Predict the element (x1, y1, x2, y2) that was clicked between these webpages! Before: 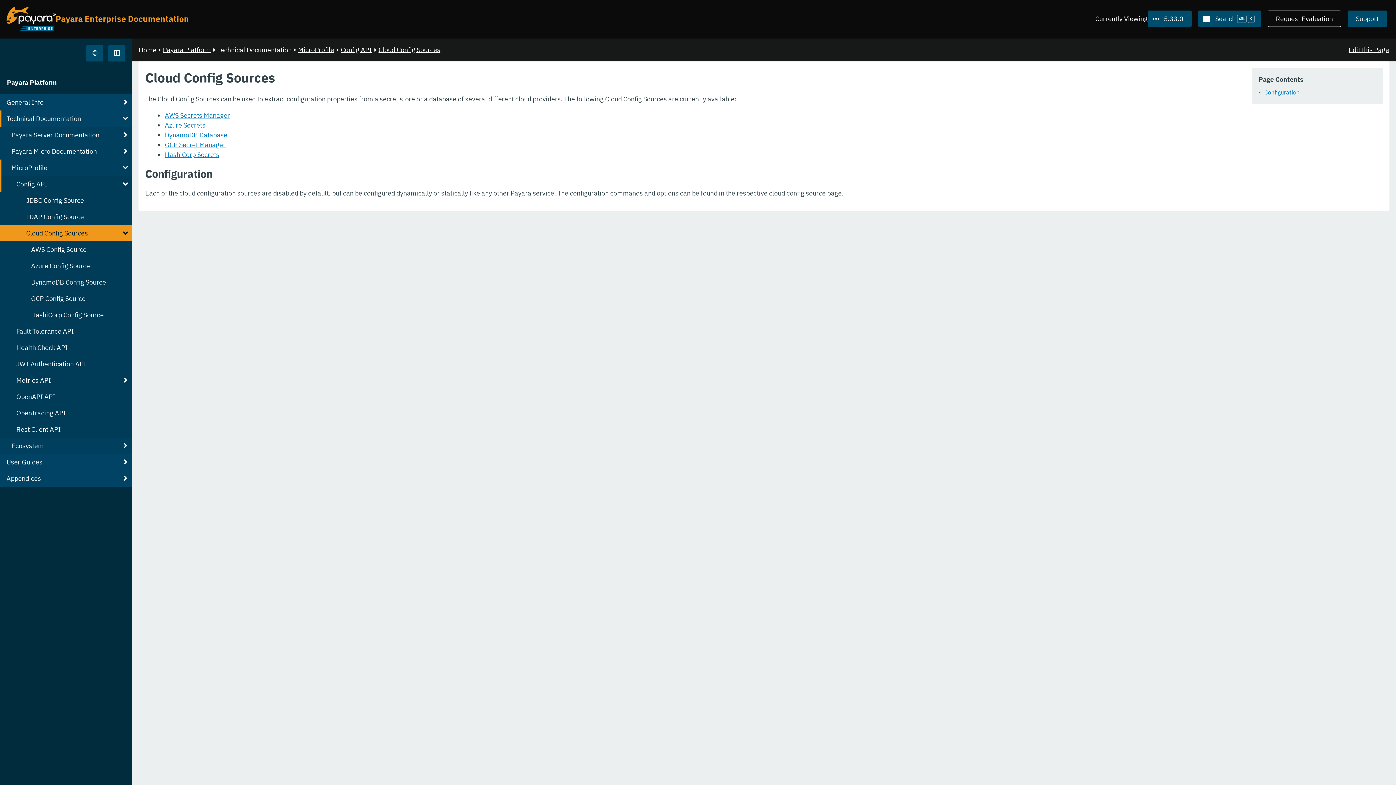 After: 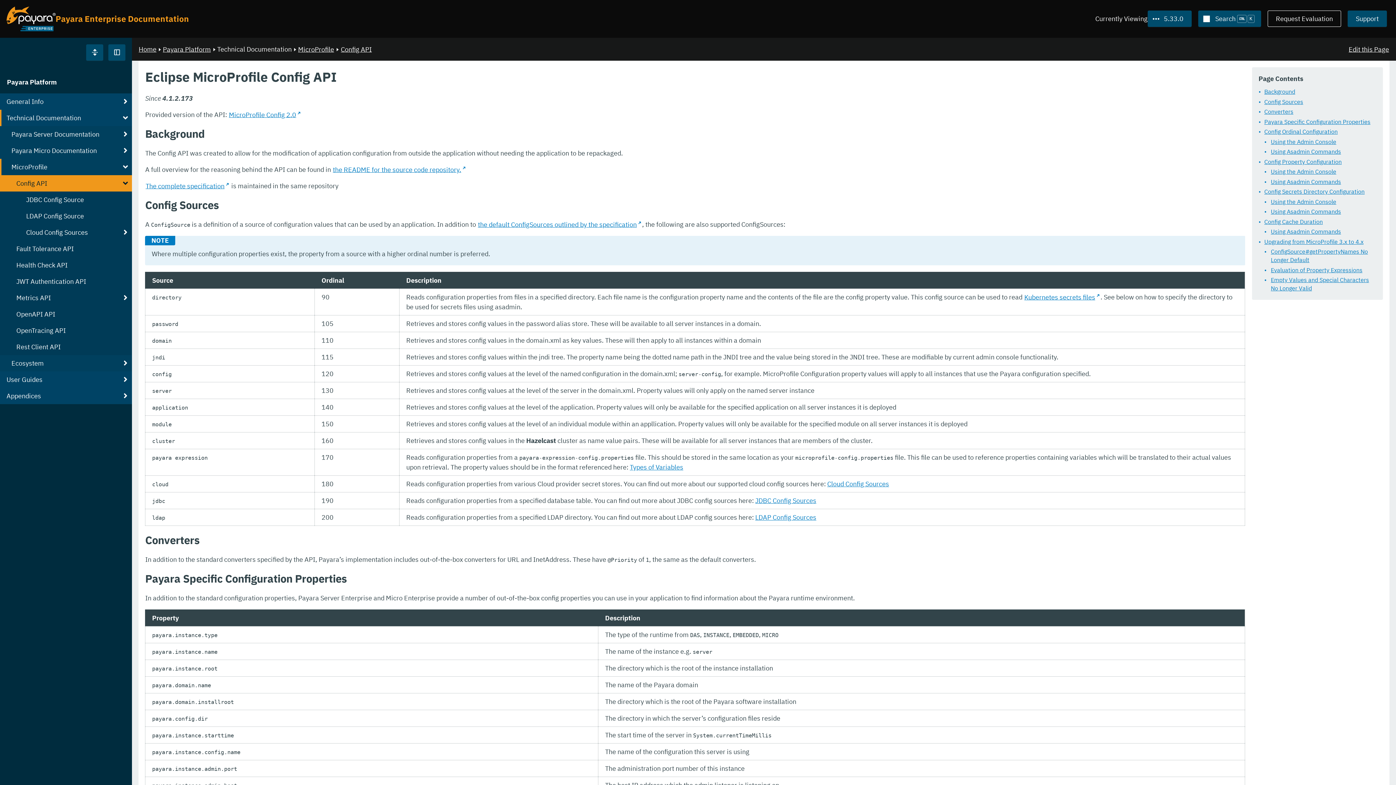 Action: bbox: (340, 44, 372, 54) label: Config API